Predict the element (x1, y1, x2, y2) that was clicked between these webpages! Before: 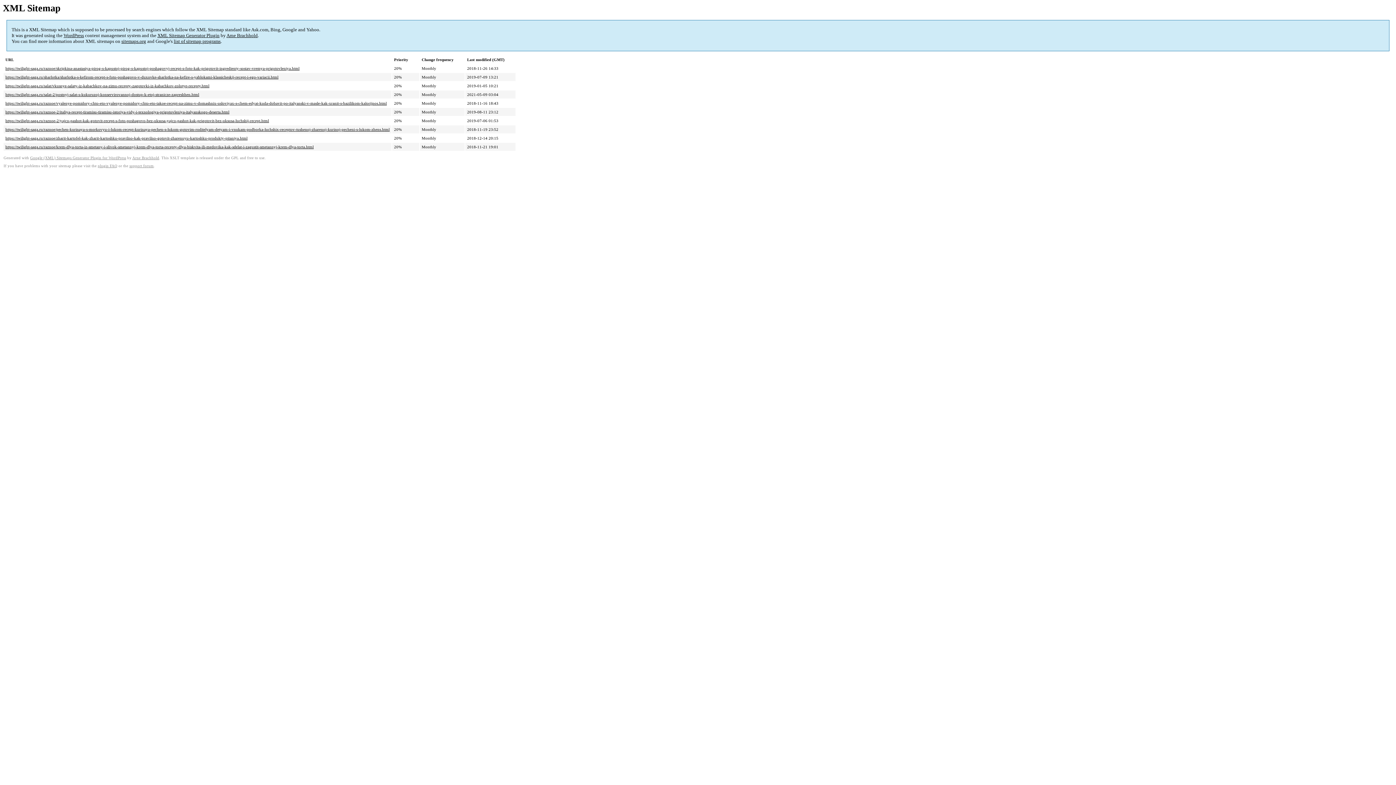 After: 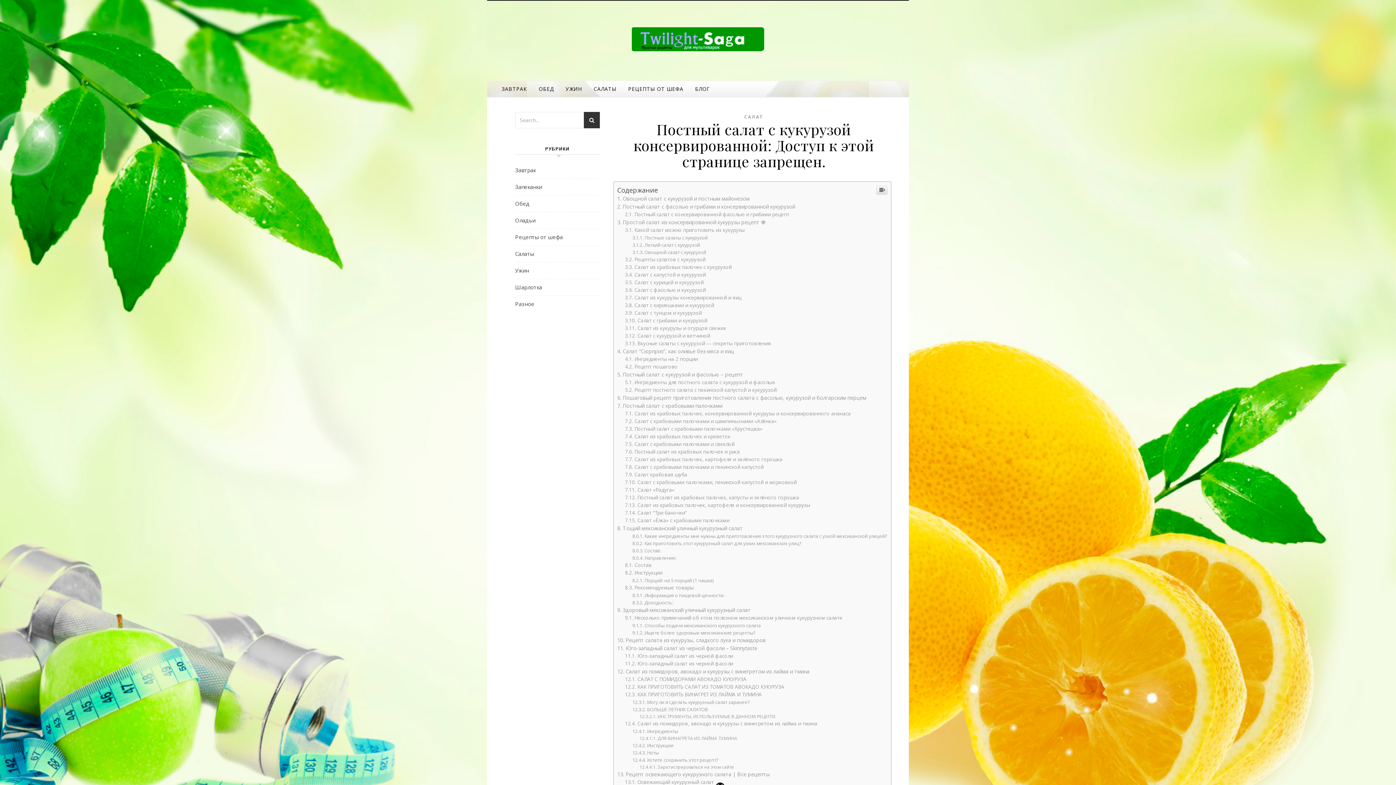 Action: label: https://twilight-saga.ru/salat-2/postnyj-salat-s-kukuruzoj-konservirovannoj-dostup-k-etoj-stranicze-zapreshhen.html bbox: (5, 92, 199, 96)